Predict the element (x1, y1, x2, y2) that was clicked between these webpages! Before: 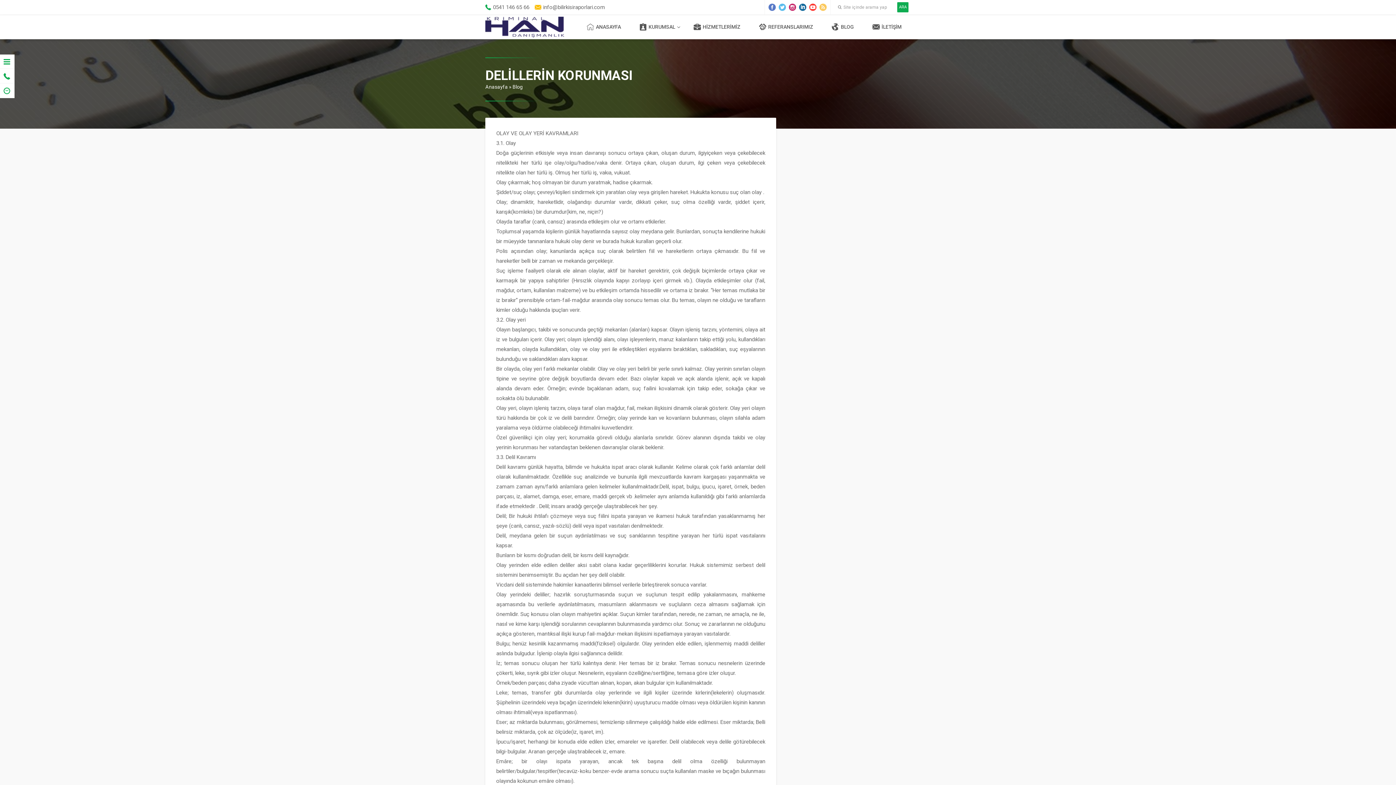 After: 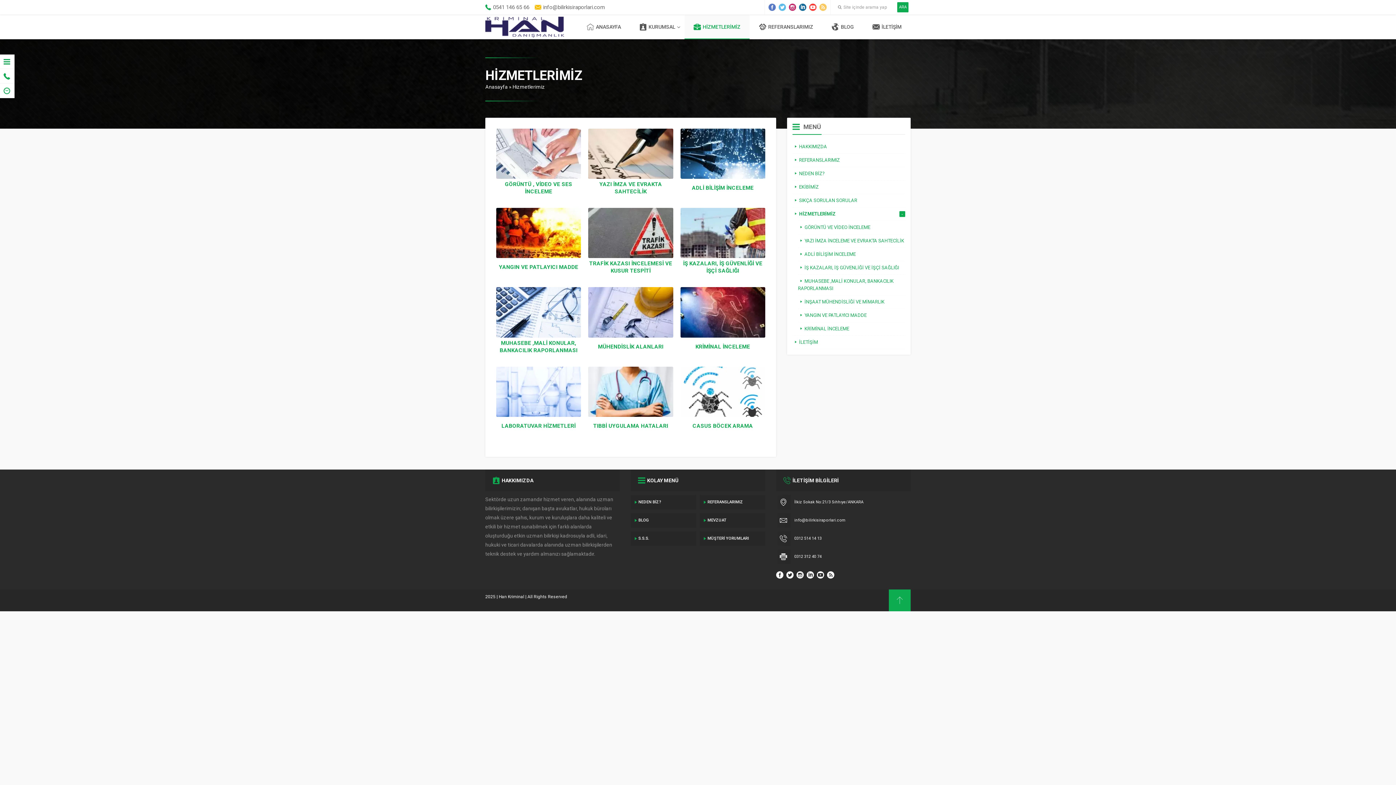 Action: label: HİZMETLERİMİZ bbox: (684, 15, 749, 38)